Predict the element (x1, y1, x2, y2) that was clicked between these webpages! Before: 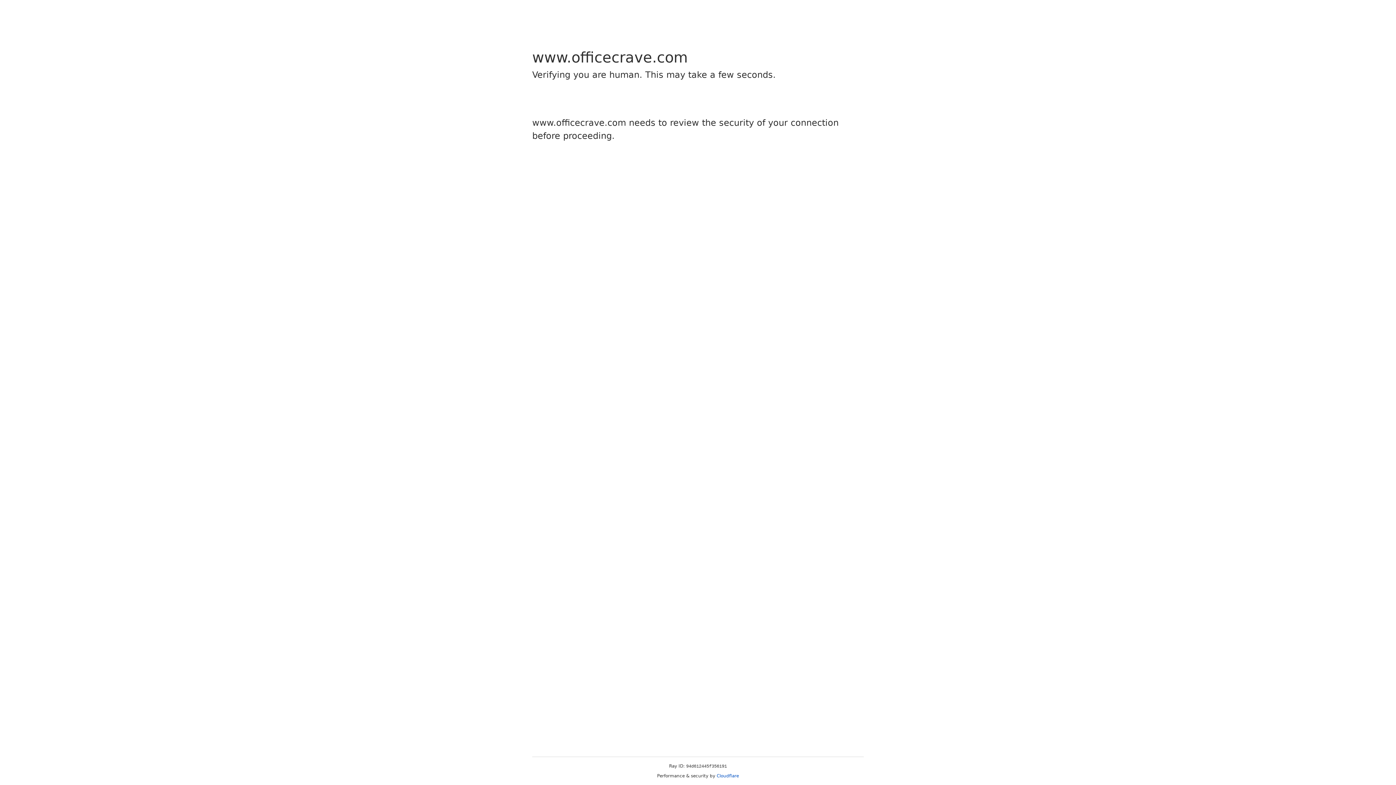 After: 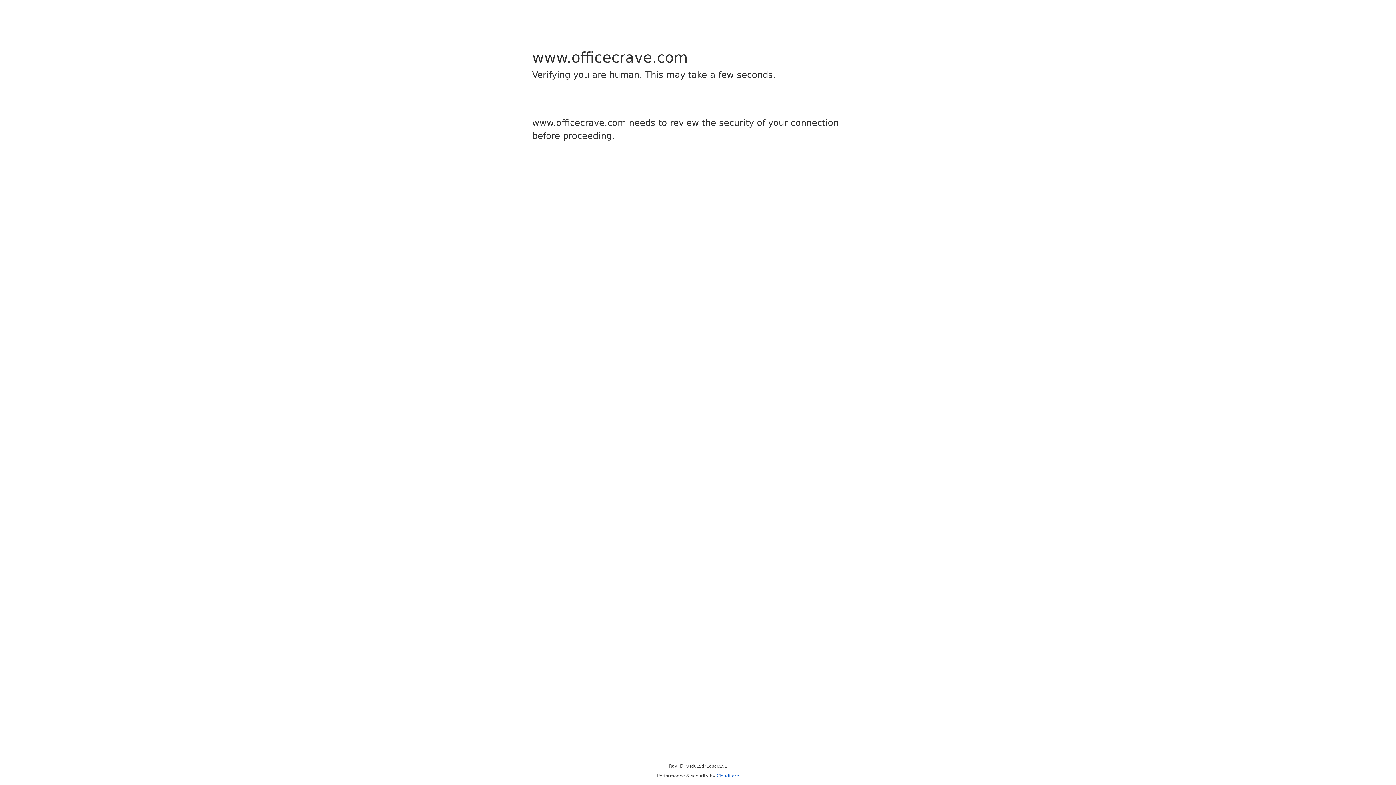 Action: label: Cloudflare bbox: (716, 773, 739, 778)